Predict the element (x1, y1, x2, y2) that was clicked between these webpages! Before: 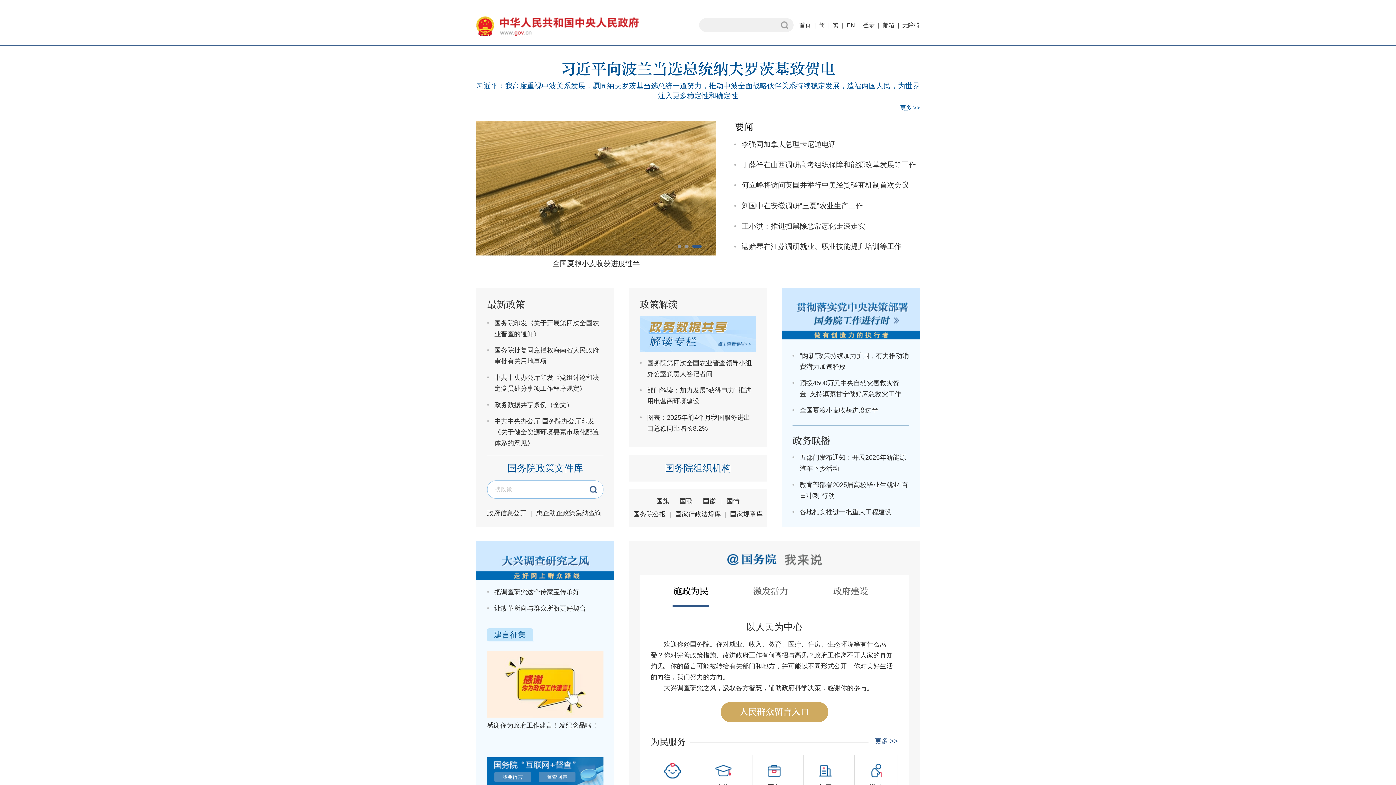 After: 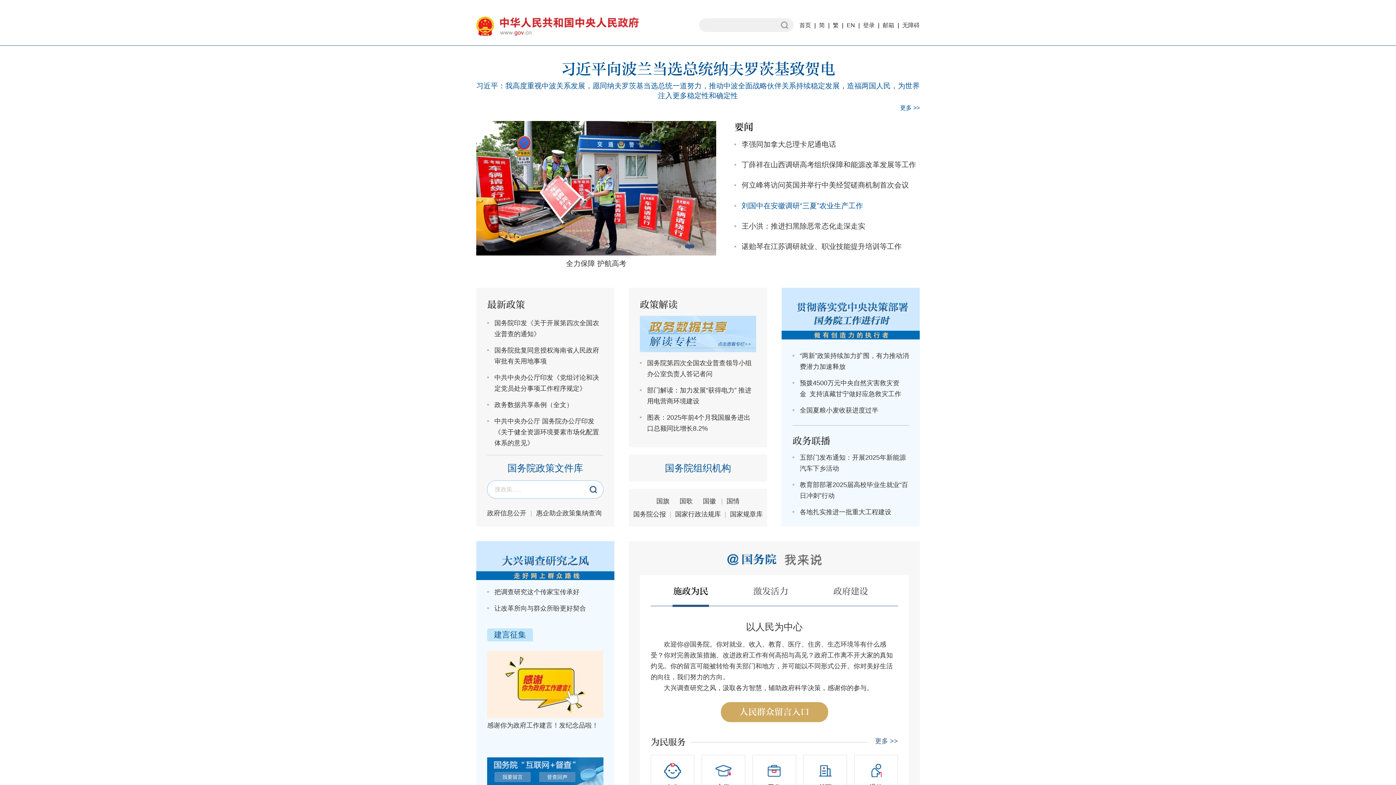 Action: label: 刘国中在安徽调研“三夏”农业生产工作 bbox: (741, 201, 863, 209)